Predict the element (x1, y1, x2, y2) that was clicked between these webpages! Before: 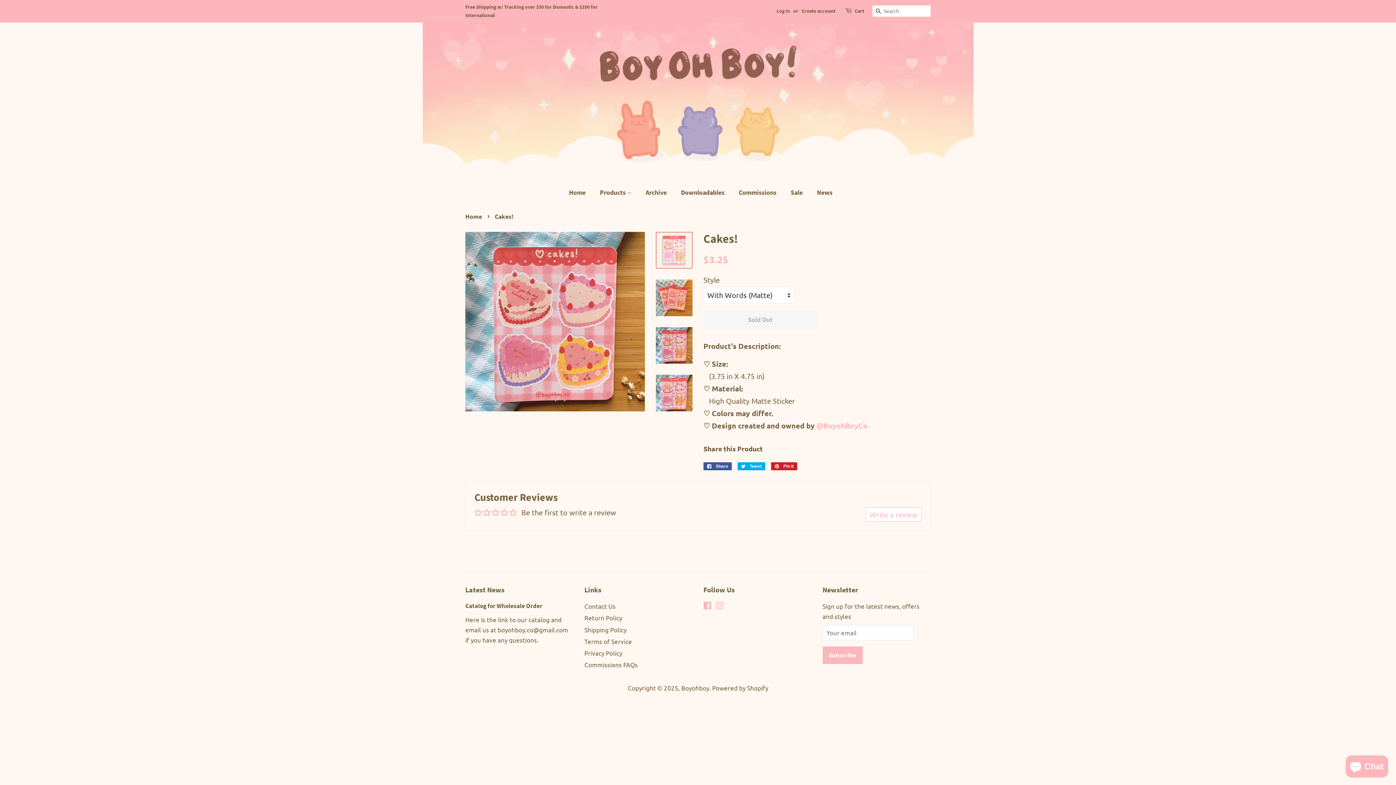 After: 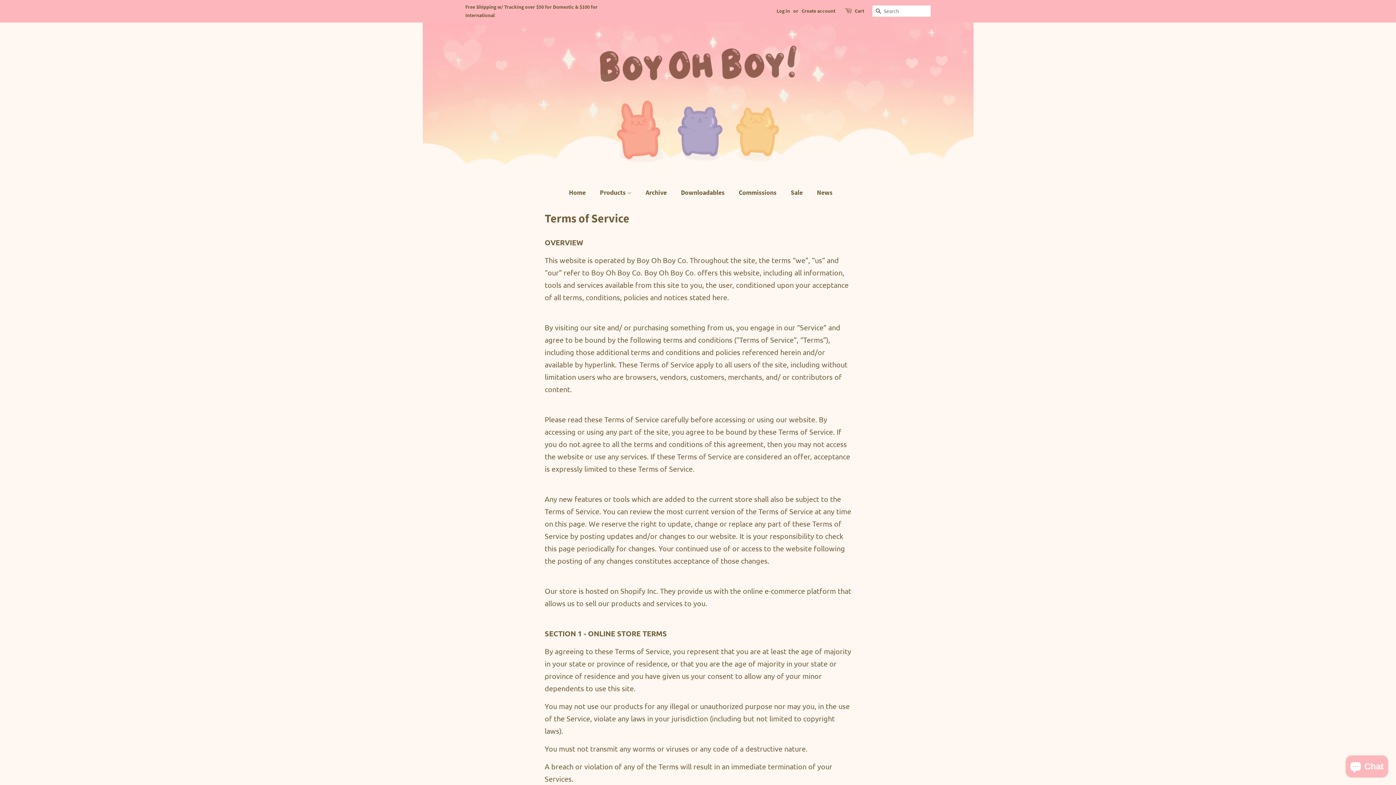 Action: label: Terms of Service bbox: (584, 637, 632, 645)